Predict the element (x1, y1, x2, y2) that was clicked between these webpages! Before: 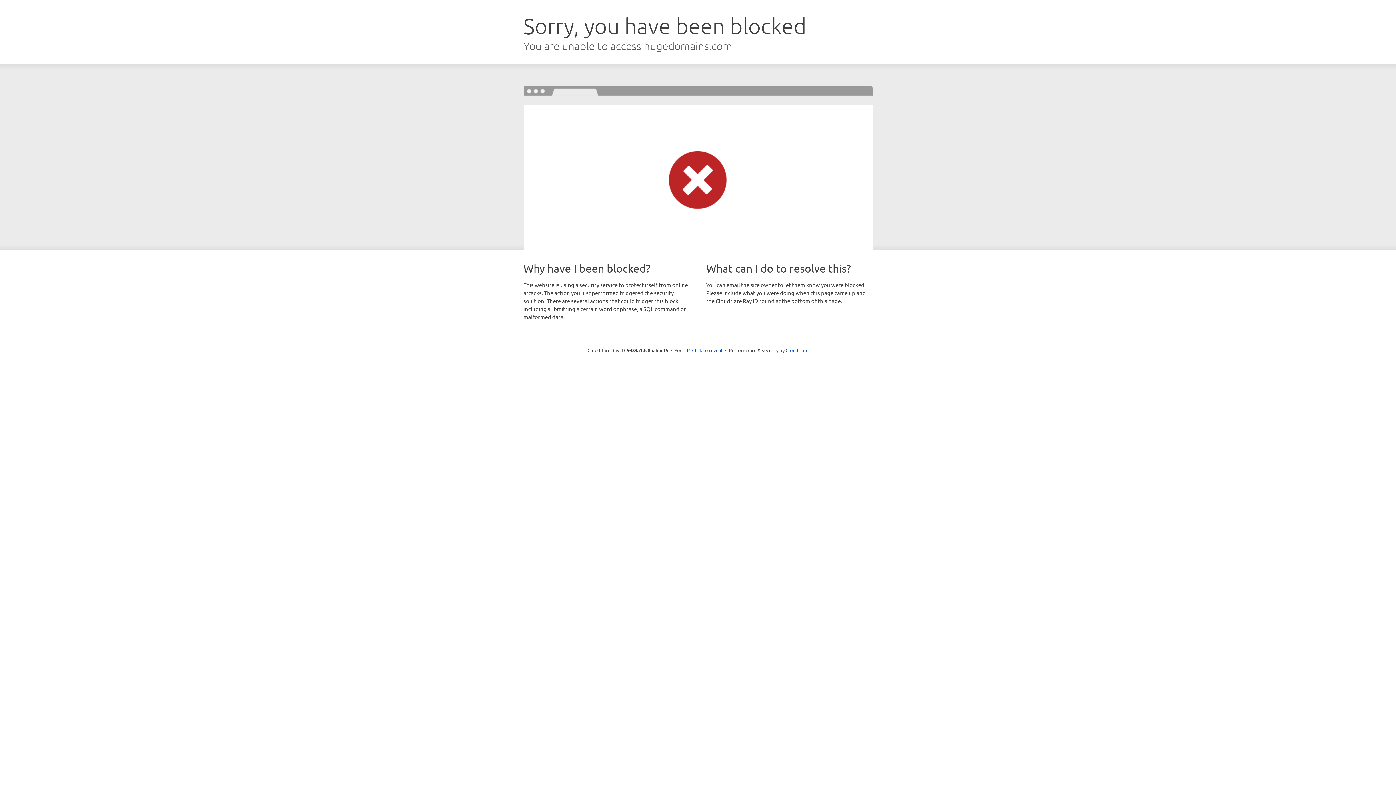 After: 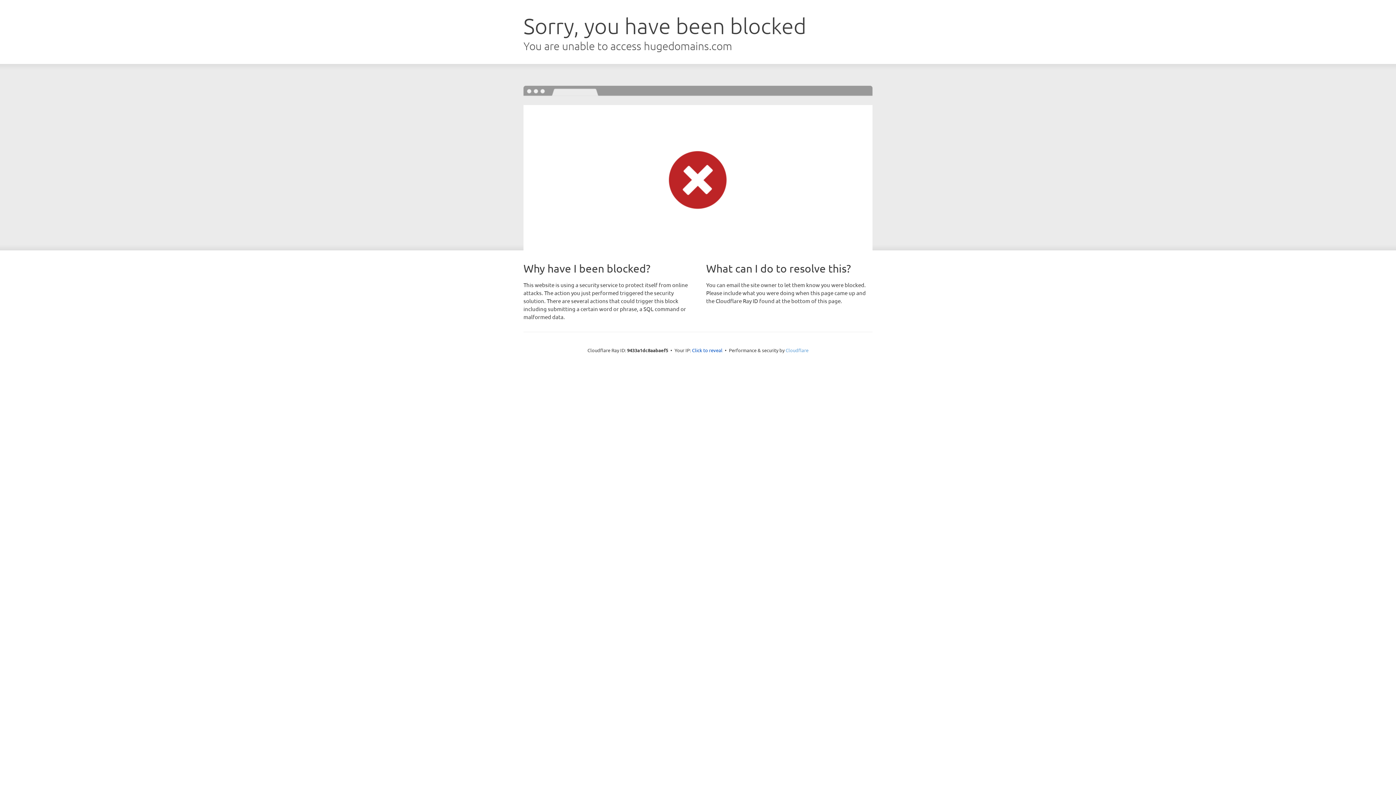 Action: bbox: (785, 347, 808, 353) label: Cloudflare